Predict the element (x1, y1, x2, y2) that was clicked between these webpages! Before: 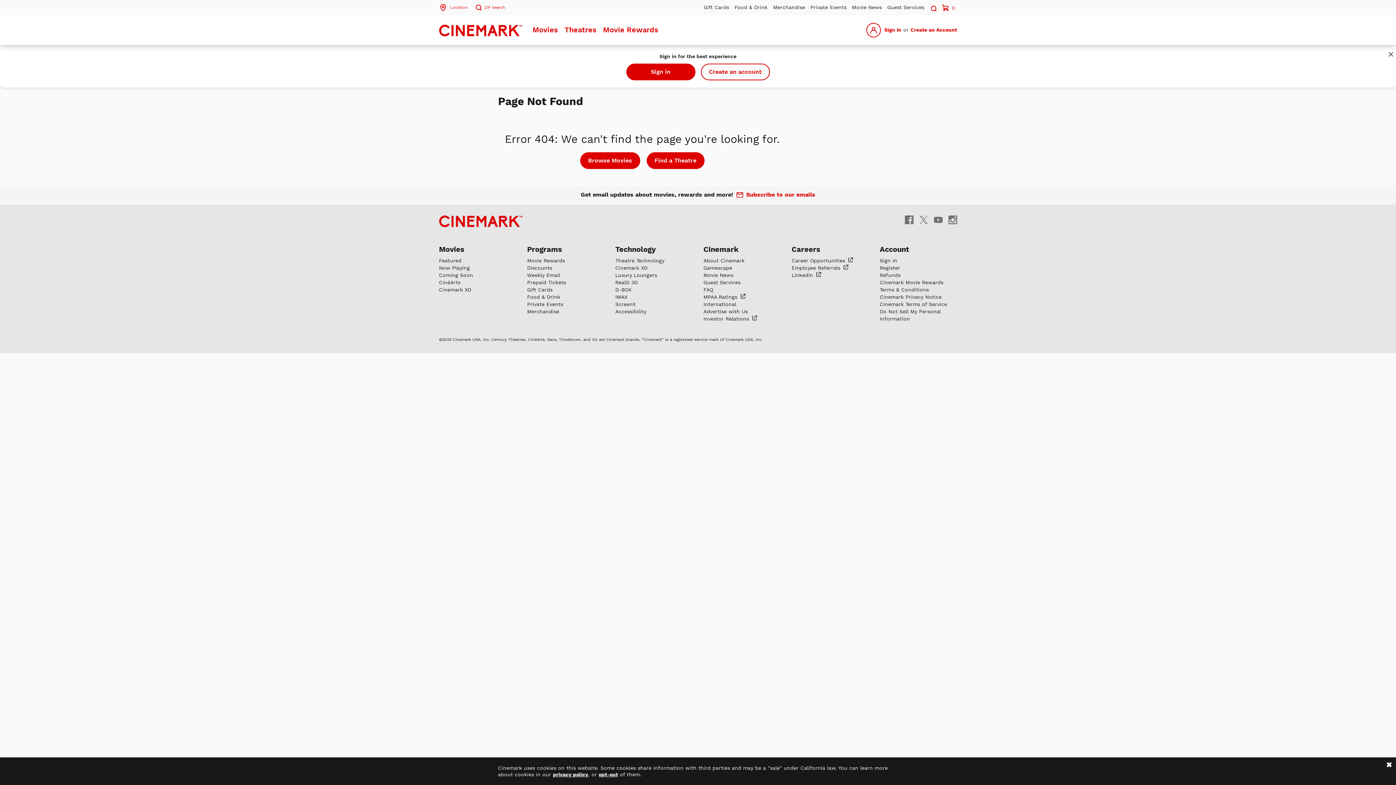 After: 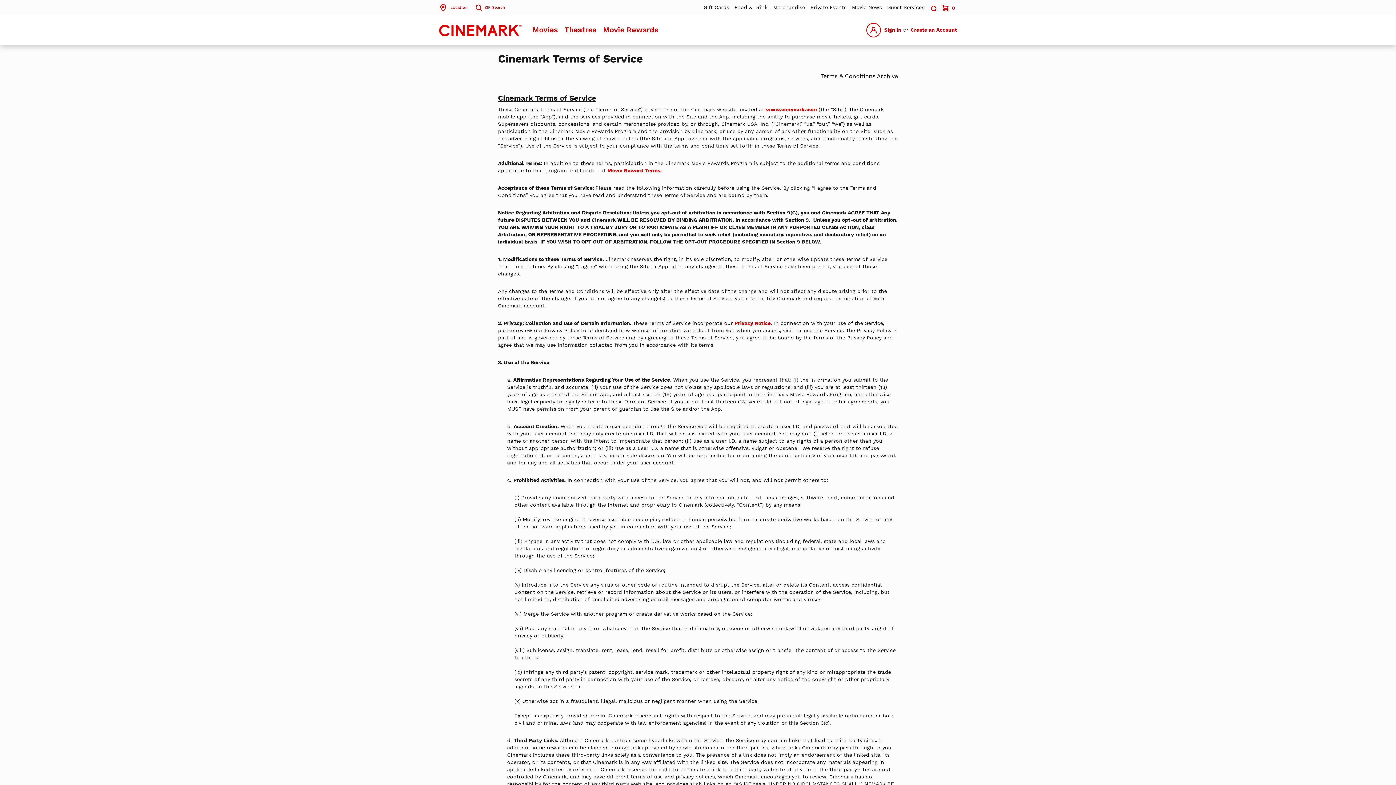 Action: label: Cinemark Terms of Service bbox: (880, 301, 947, 307)